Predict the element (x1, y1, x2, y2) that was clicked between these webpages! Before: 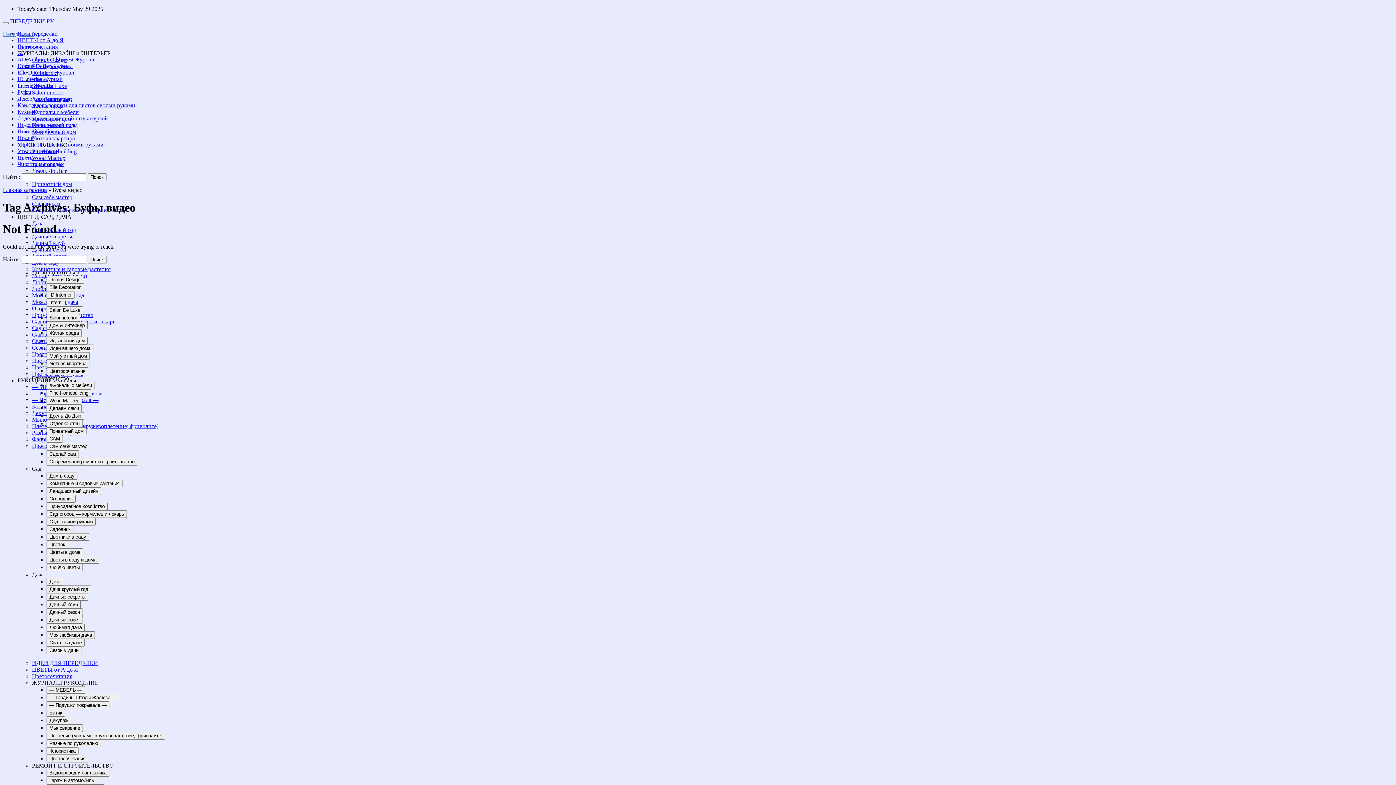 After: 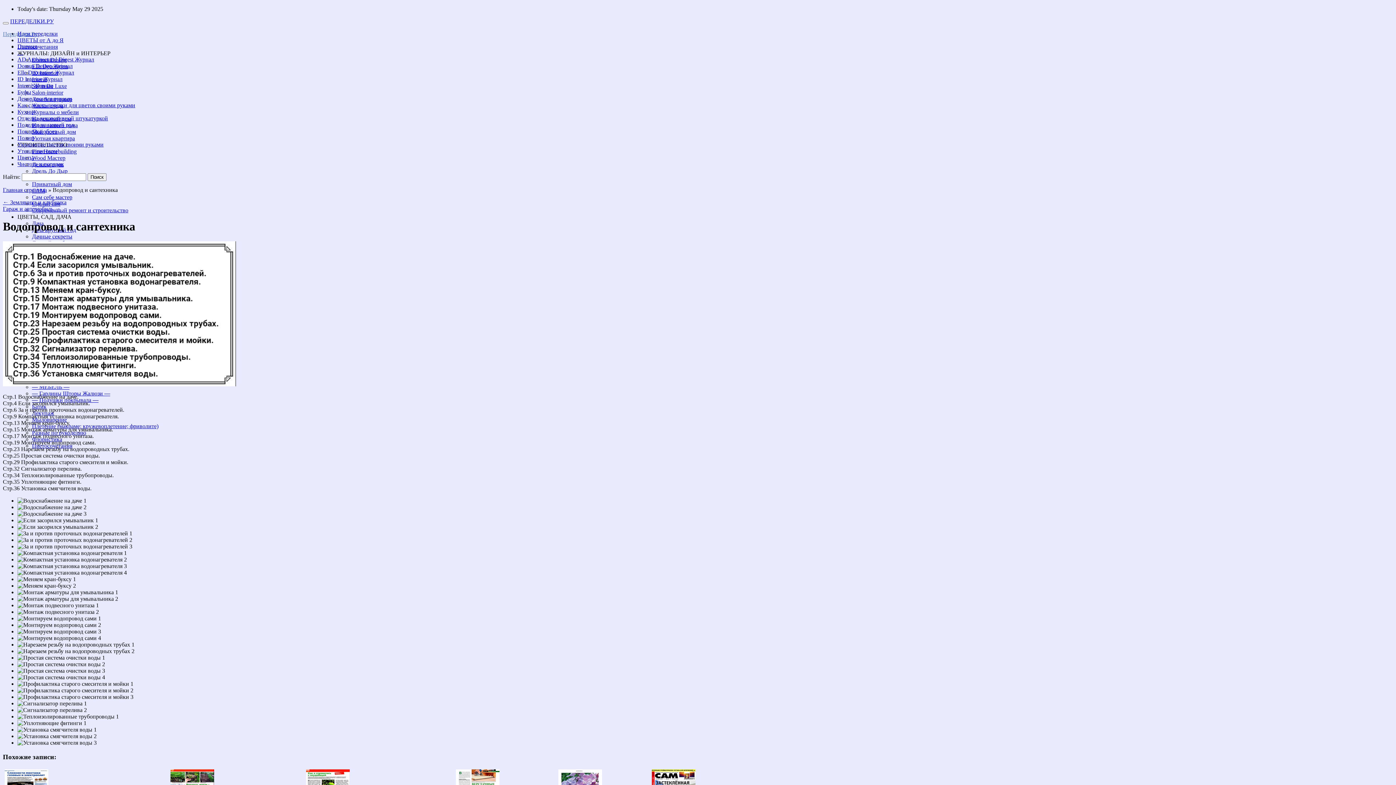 Action: bbox: (46, 769, 109, 776)